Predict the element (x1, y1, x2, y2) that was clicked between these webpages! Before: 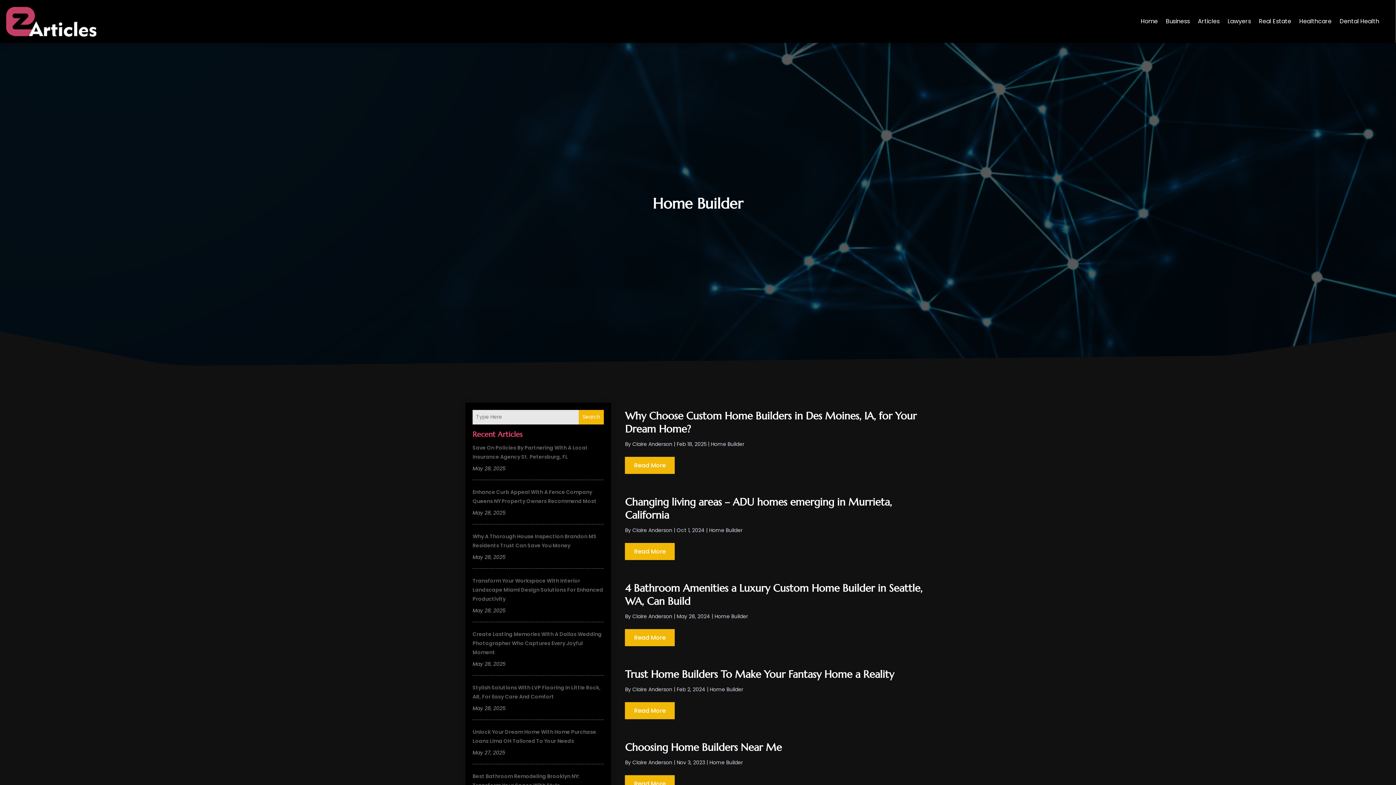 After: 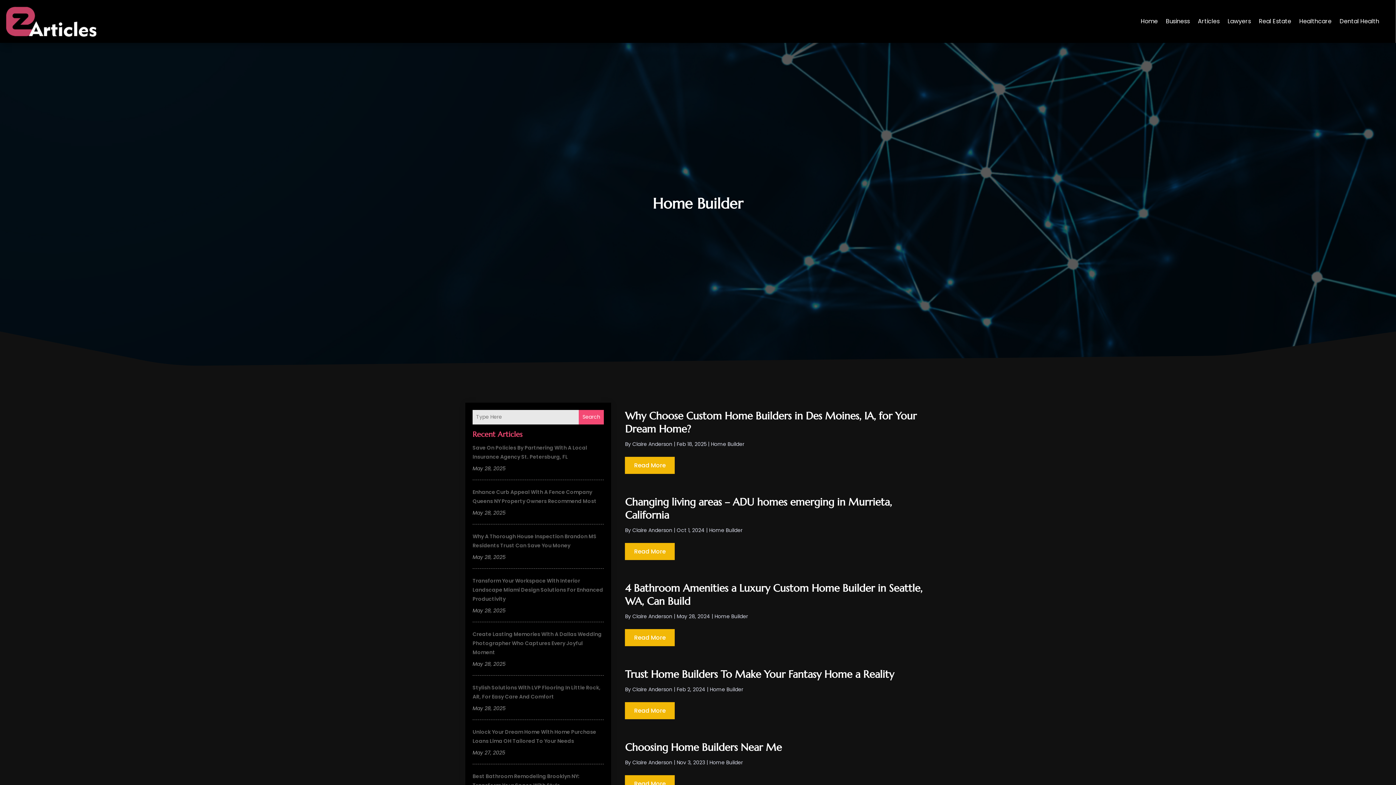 Action: label: Search bbox: (579, 410, 604, 424)